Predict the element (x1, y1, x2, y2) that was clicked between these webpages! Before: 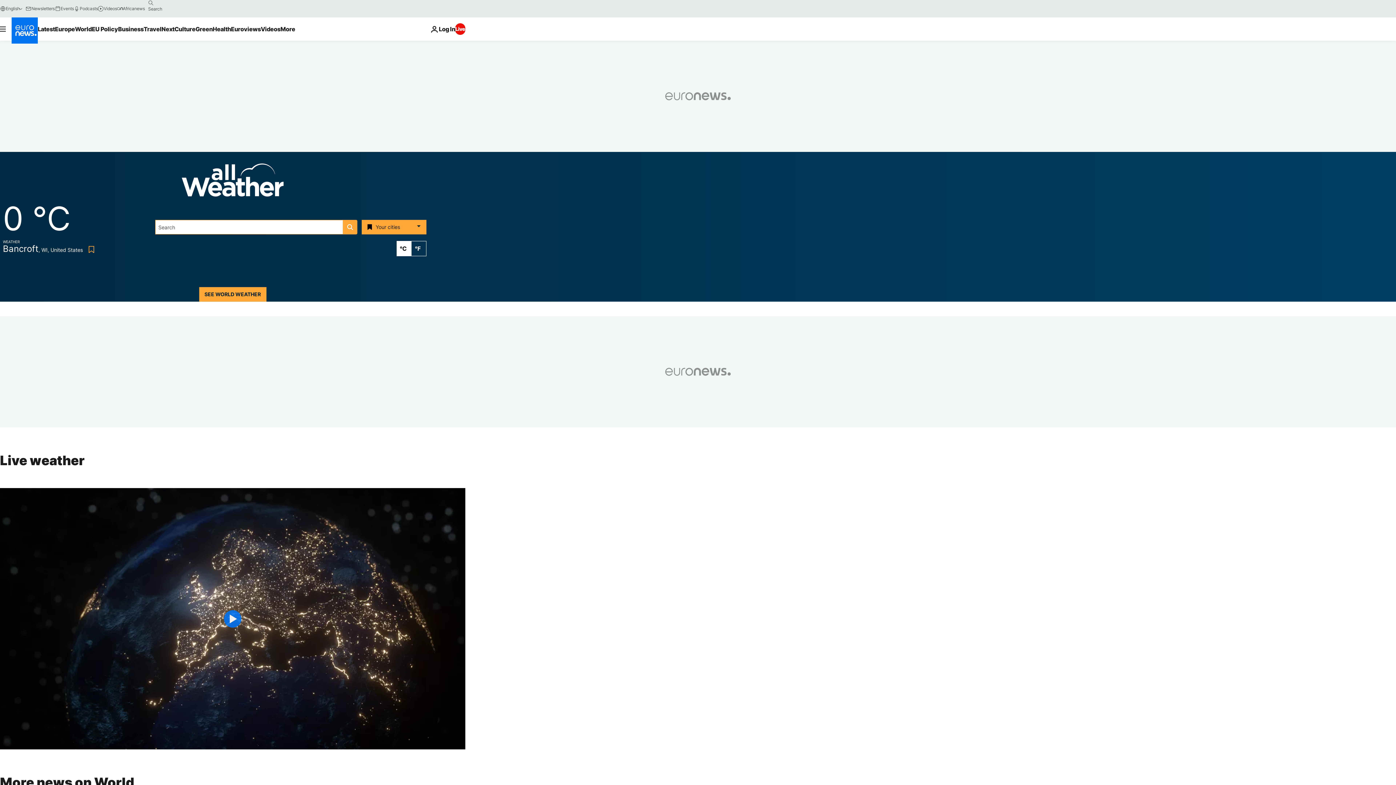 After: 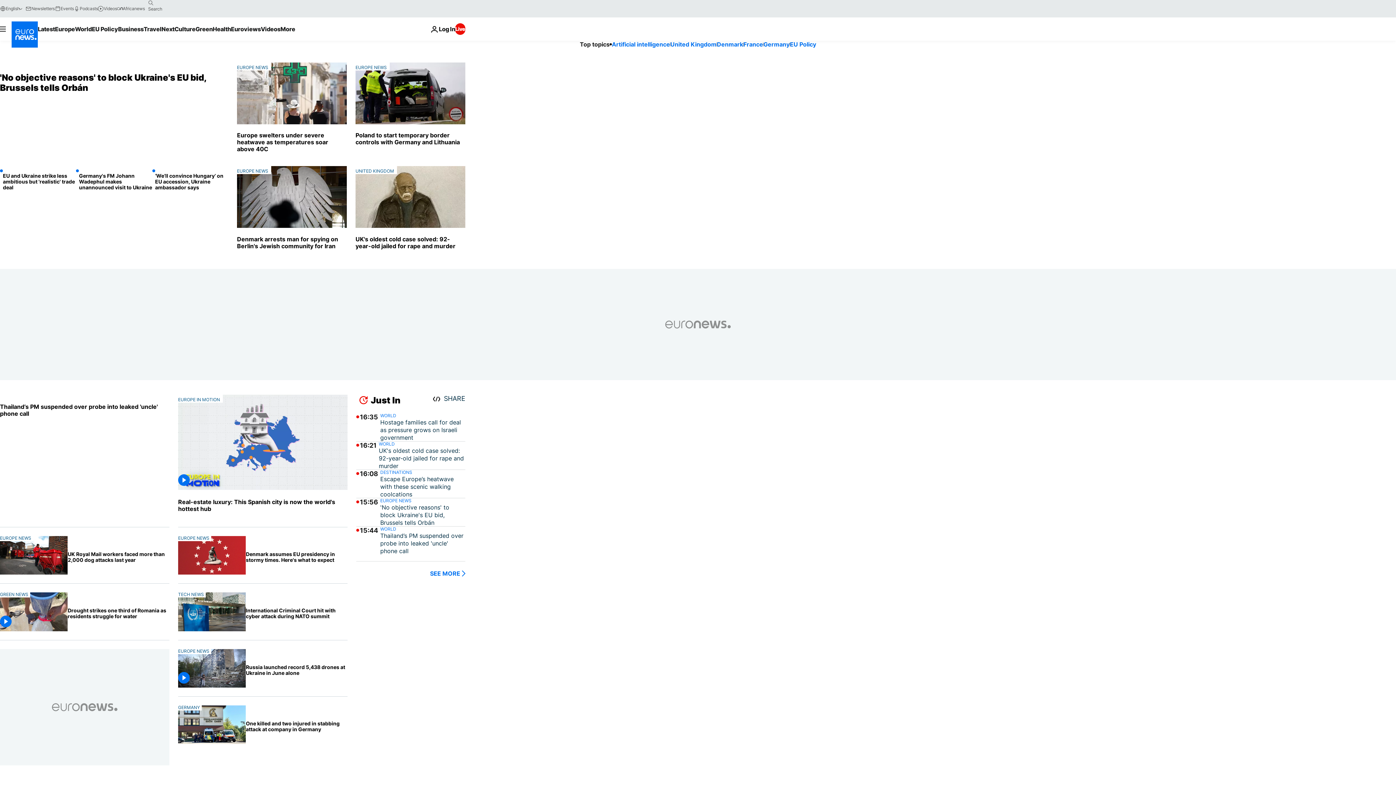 Action: label: Go to the Homepage bbox: (11, 17, 37, 43)